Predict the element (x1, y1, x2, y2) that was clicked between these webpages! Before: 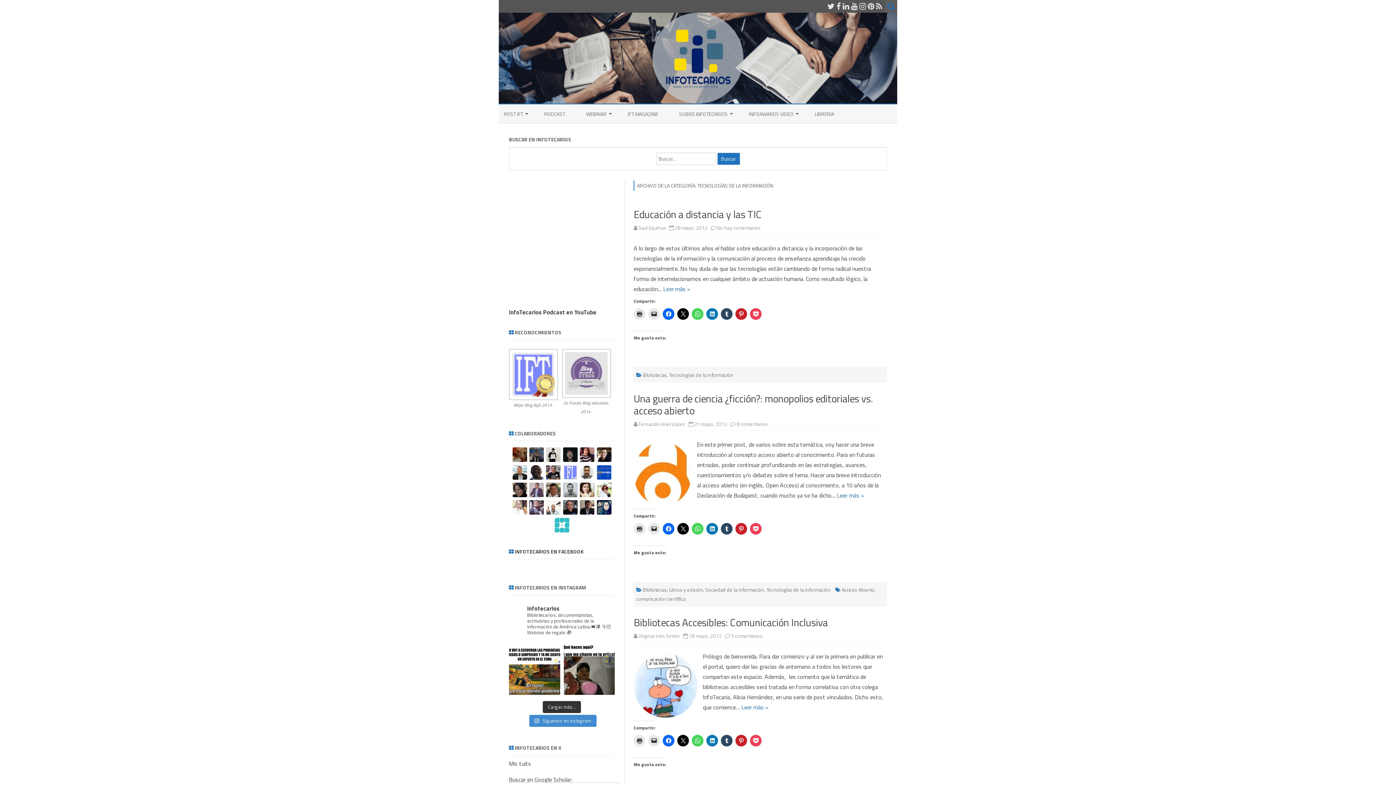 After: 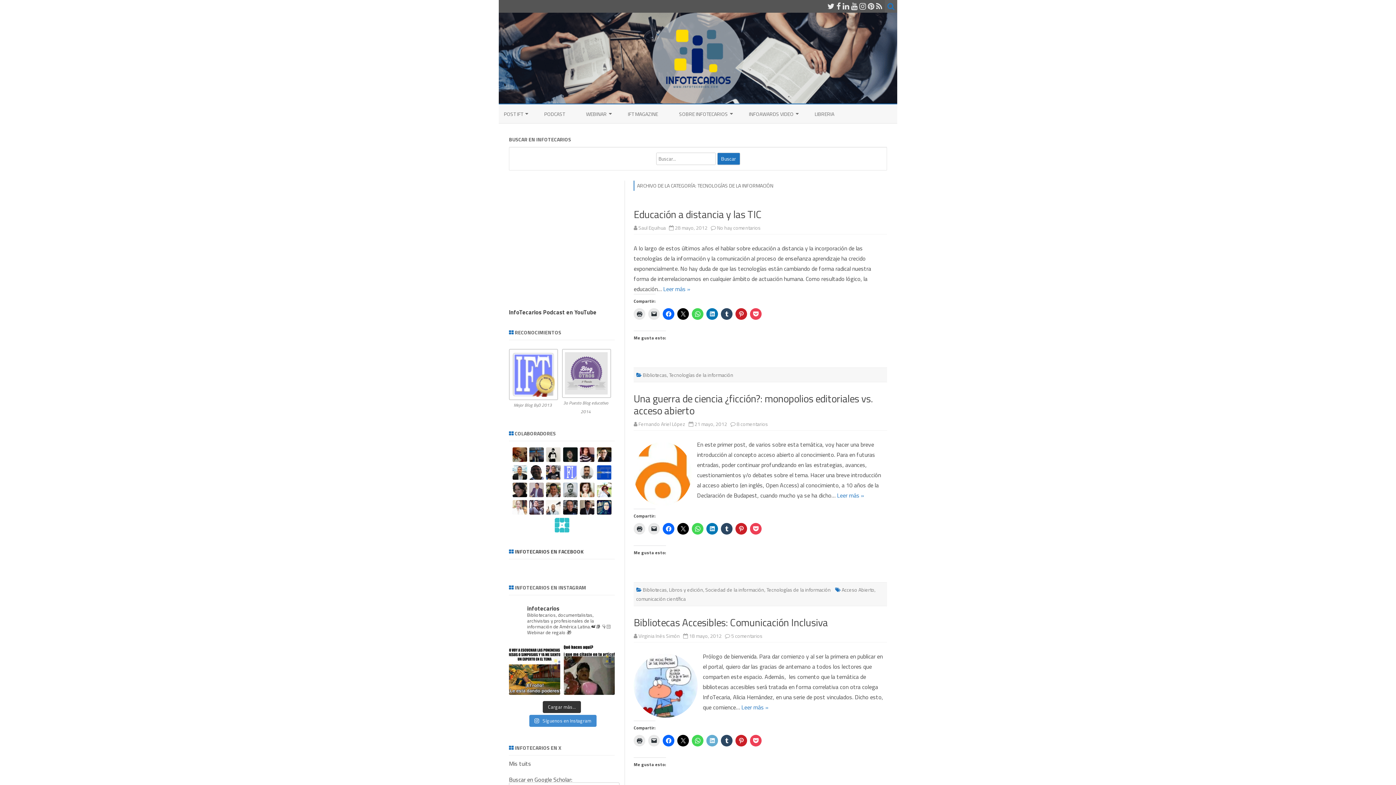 Action: bbox: (706, 735, 718, 746)